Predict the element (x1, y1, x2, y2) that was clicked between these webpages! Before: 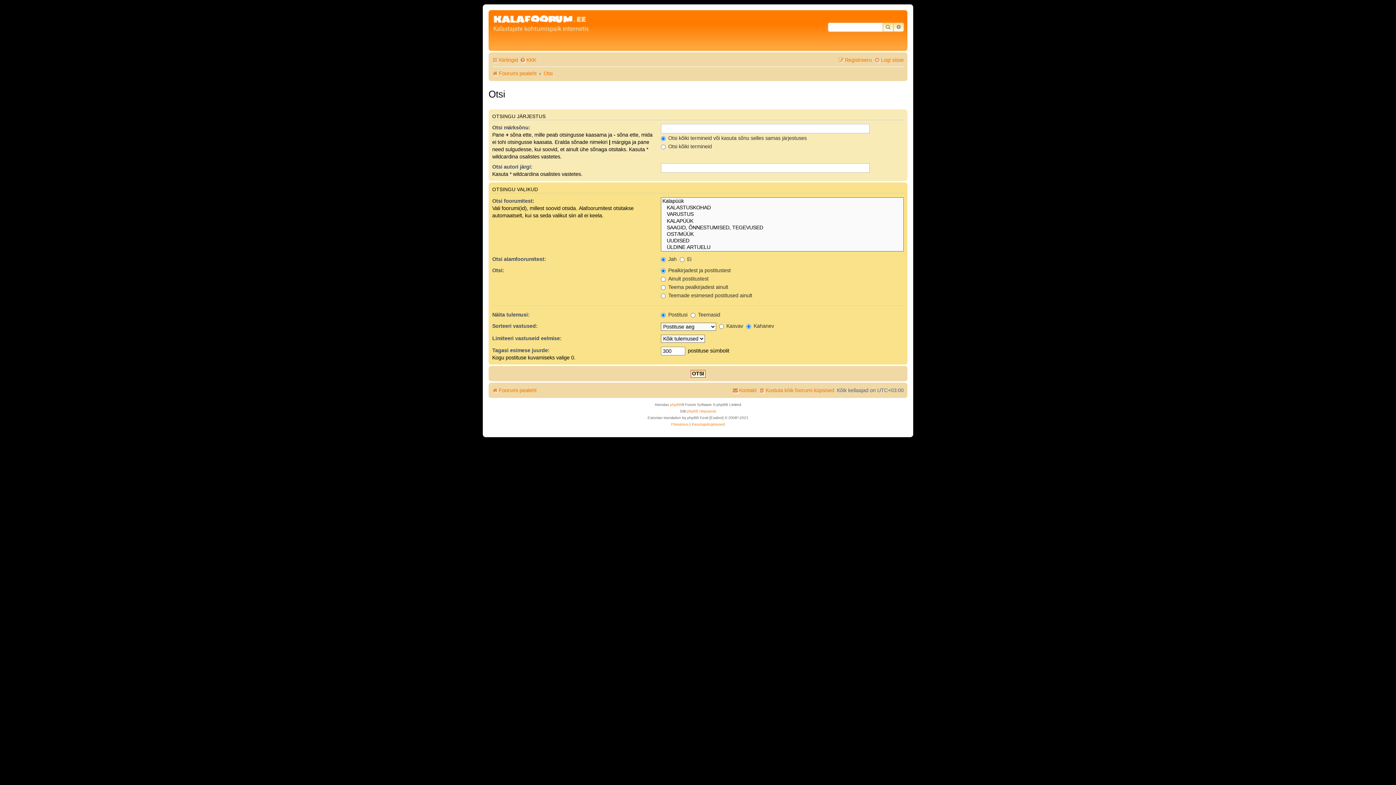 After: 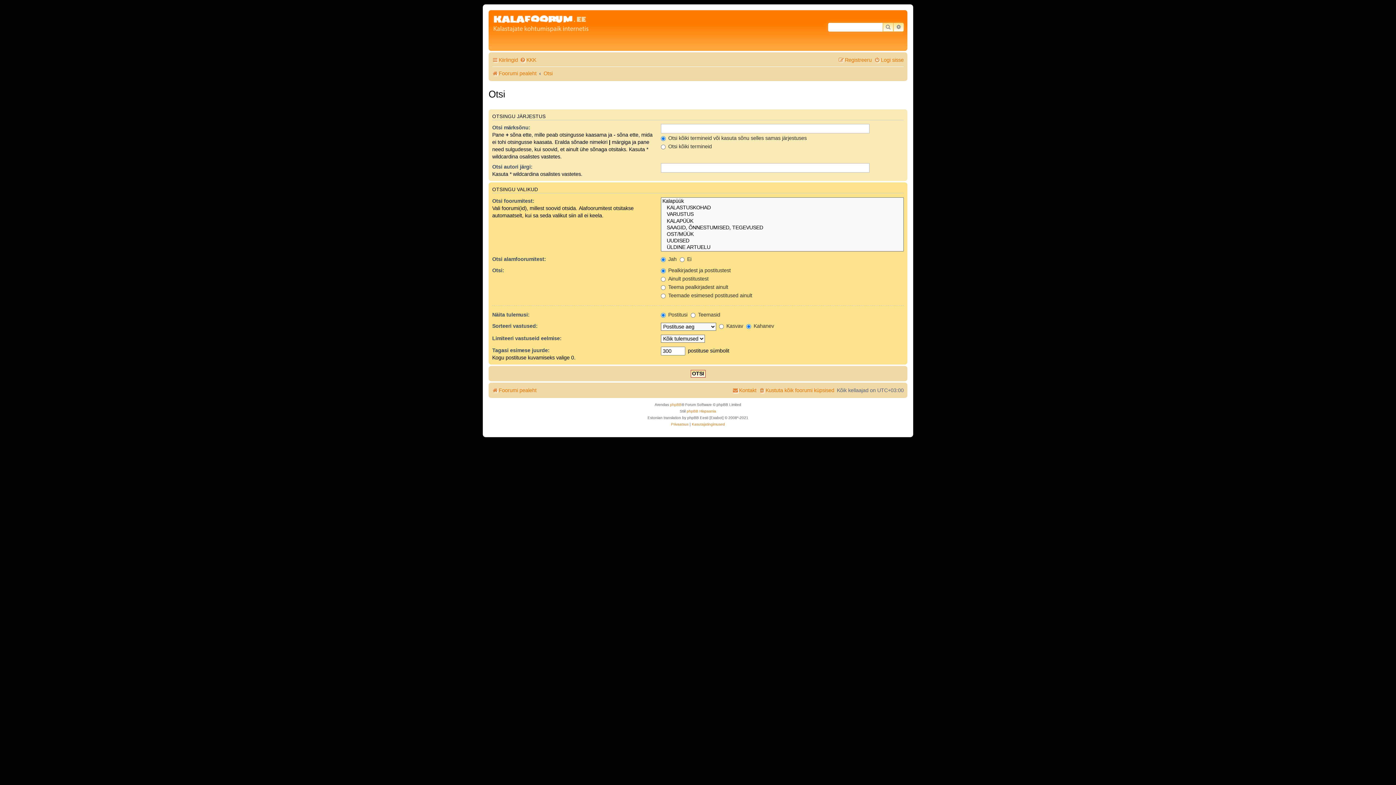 Action: bbox: (893, 22, 904, 31) label: TÄIENDATUD OTSING